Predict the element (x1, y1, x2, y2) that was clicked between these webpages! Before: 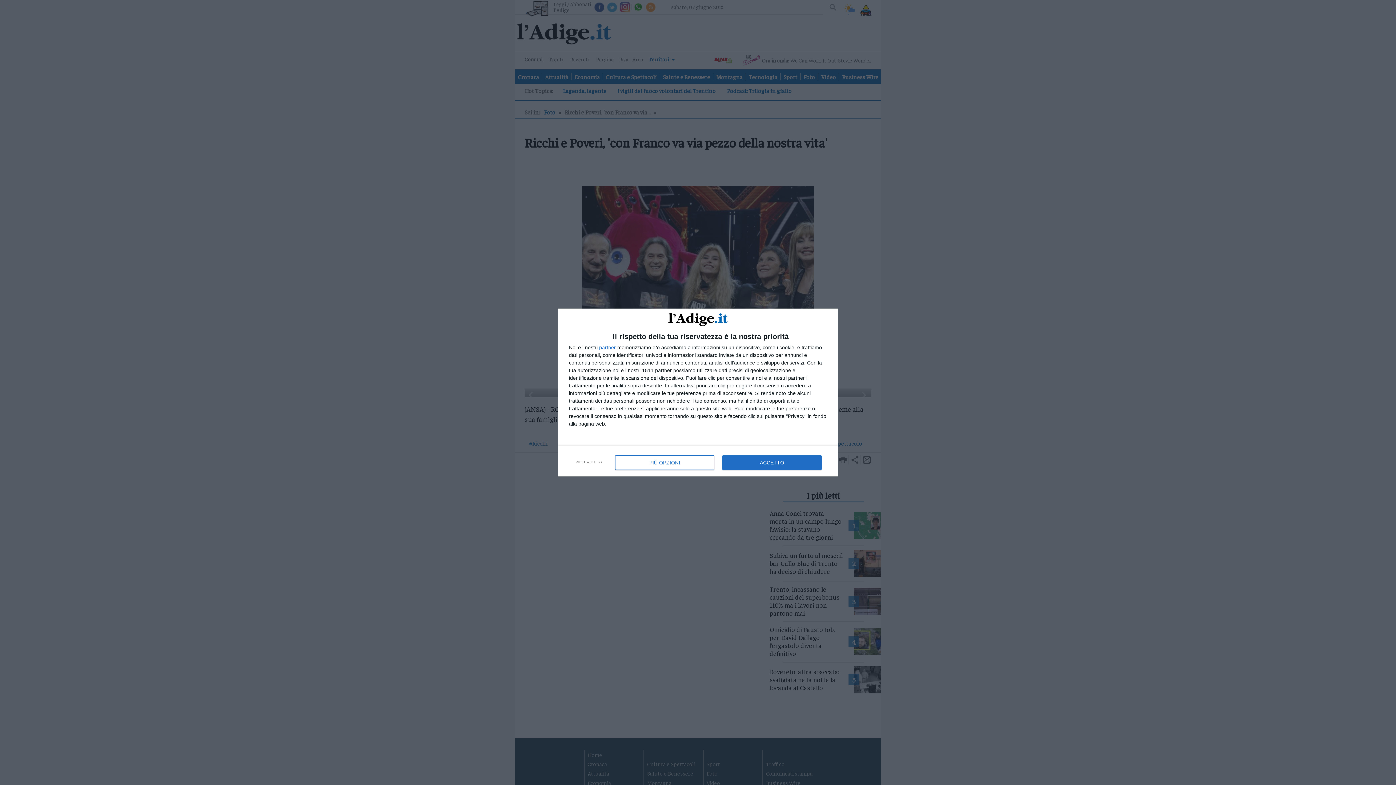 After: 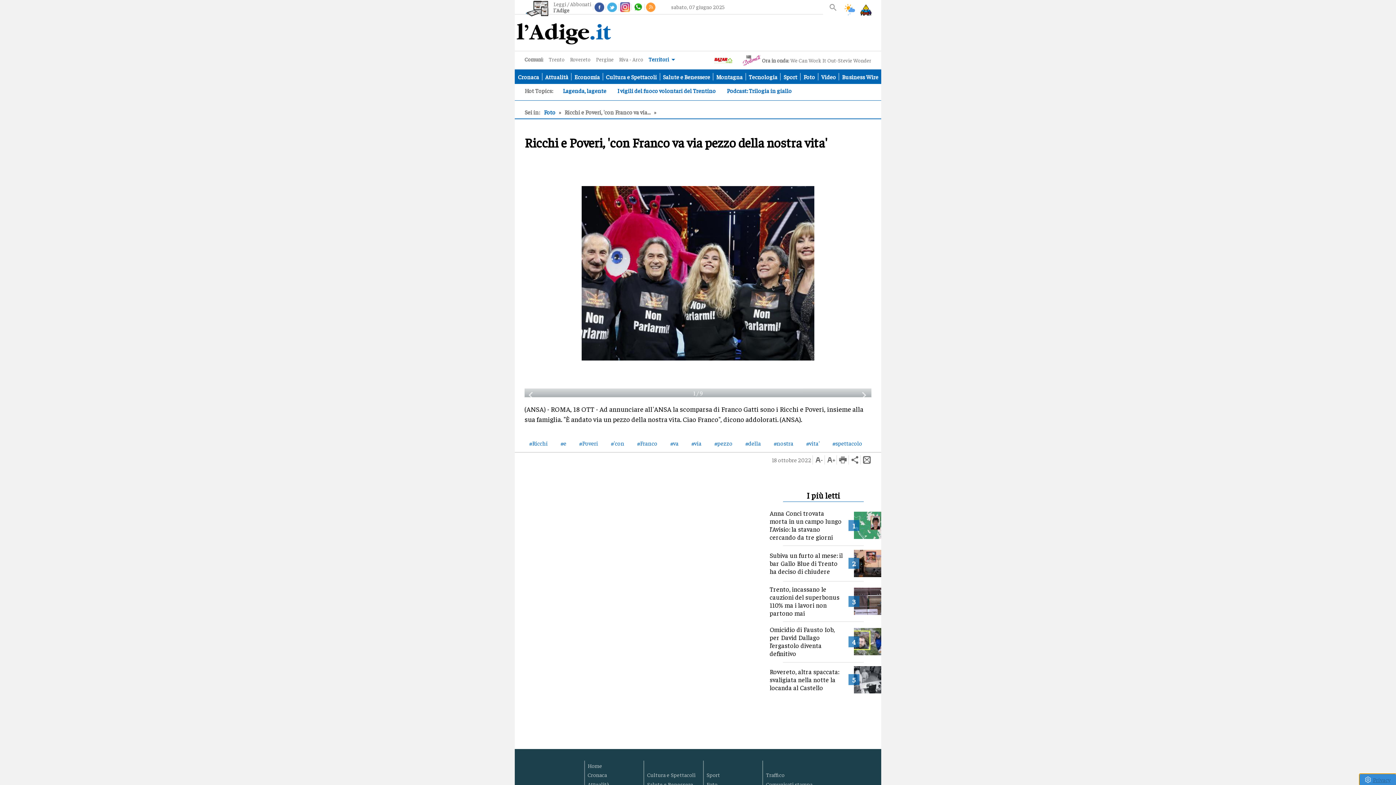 Action: bbox: (570, 454, 607, 470) label: RIFIUTA TUTTO